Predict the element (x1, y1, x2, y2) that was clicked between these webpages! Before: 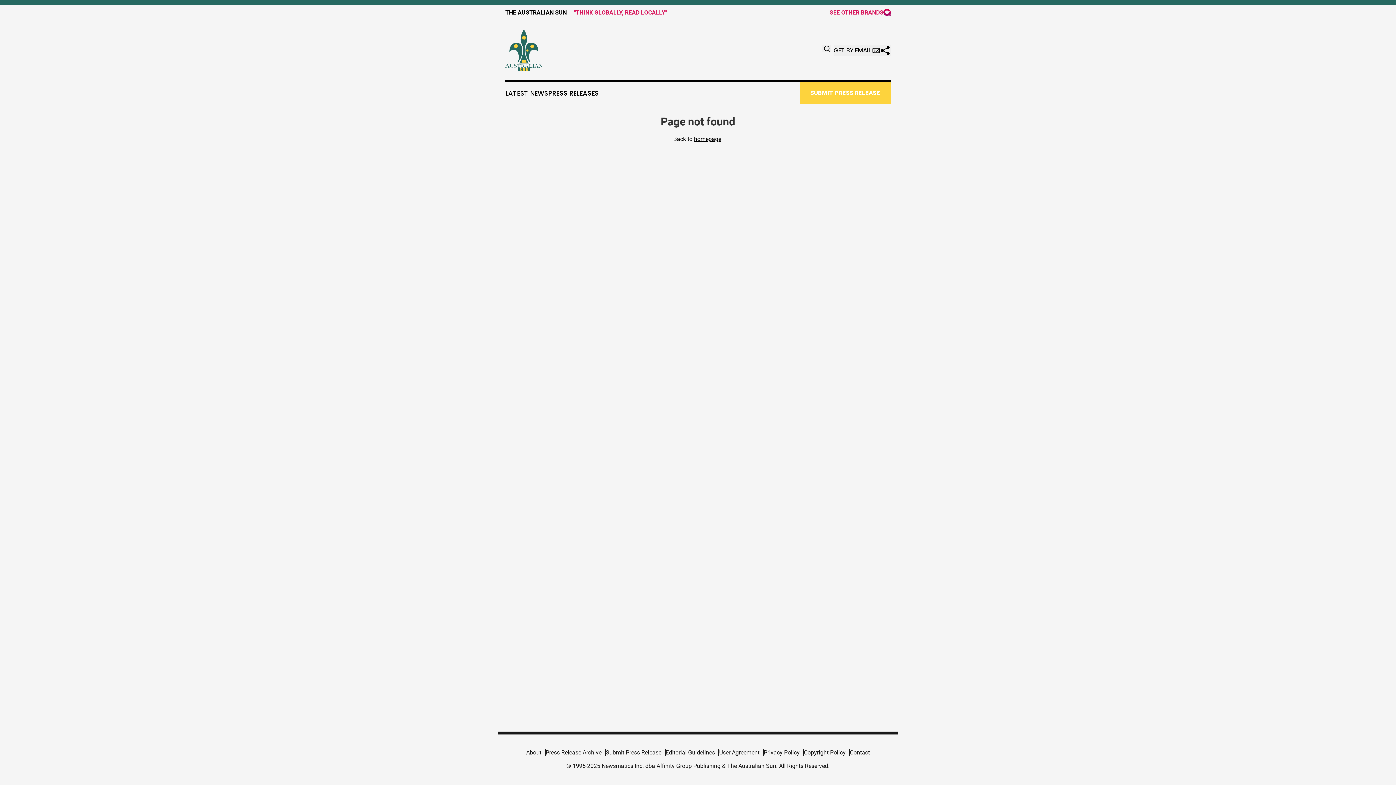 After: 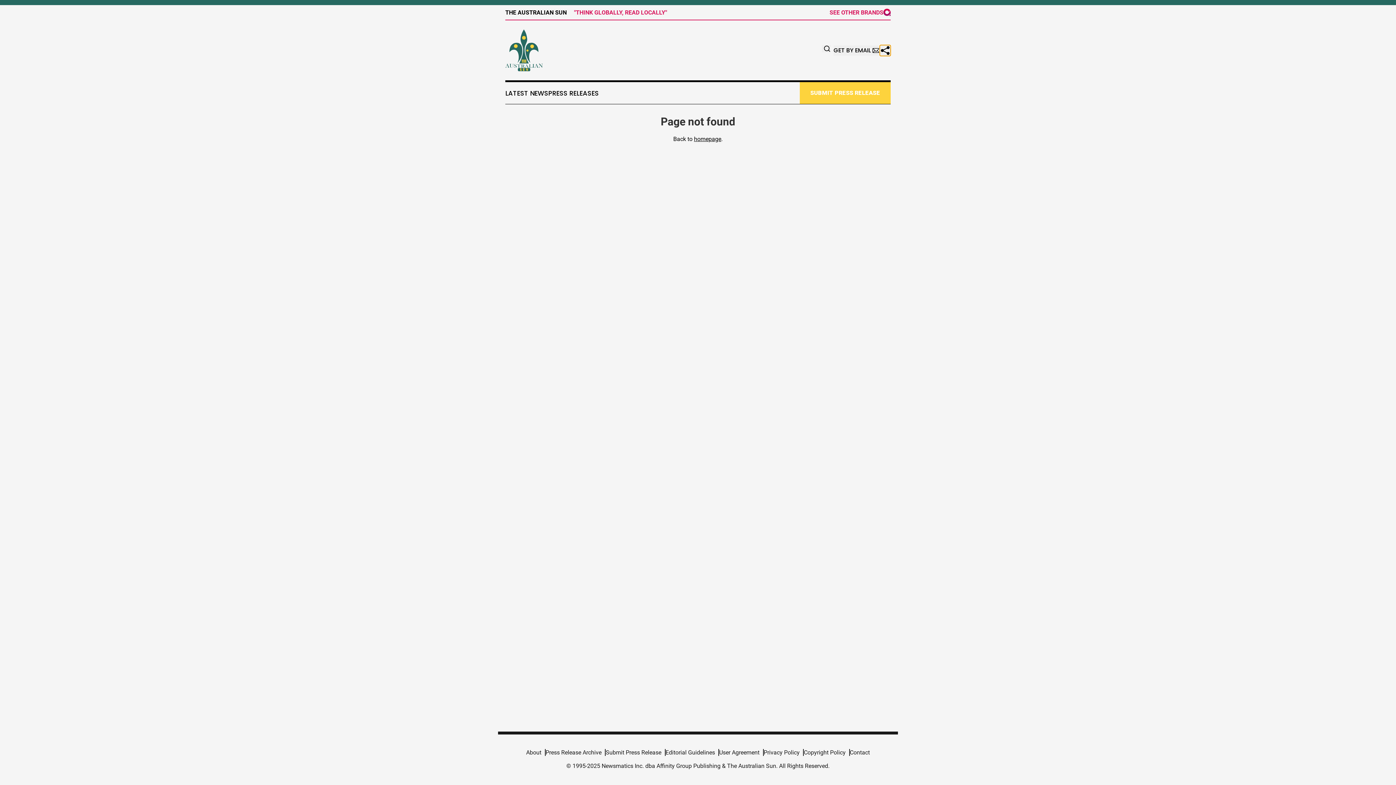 Action: bbox: (880, 44, 890, 55)